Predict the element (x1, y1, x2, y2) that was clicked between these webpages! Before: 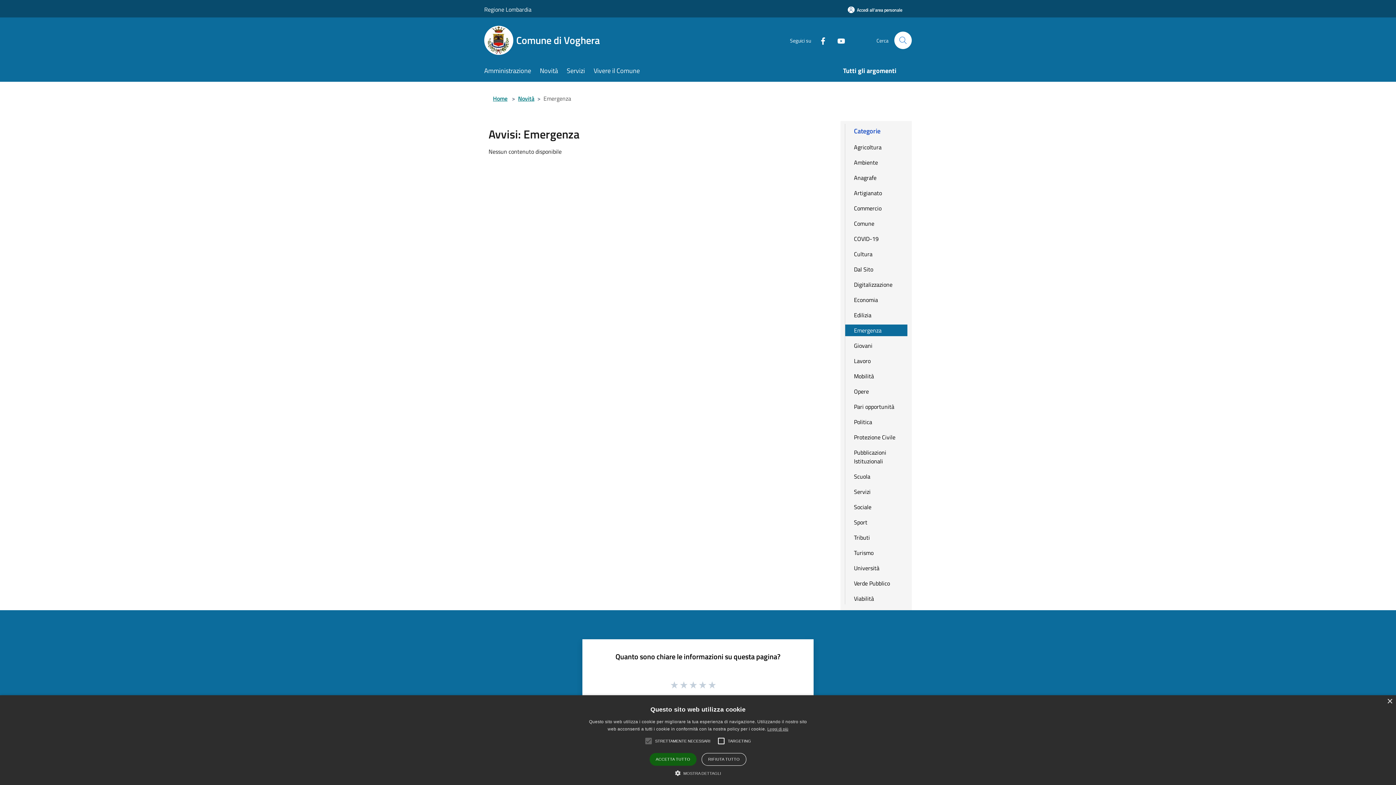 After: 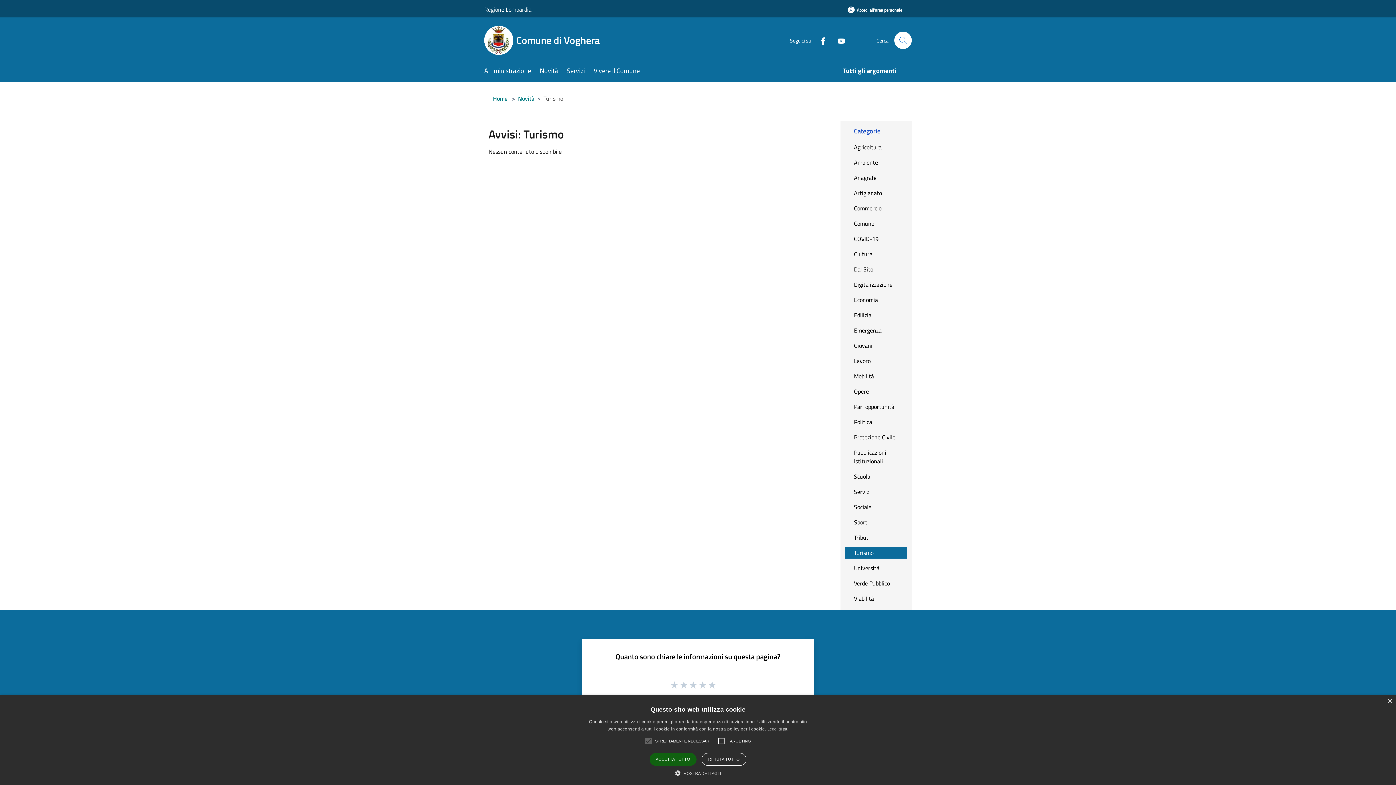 Action: label: Turismo bbox: (845, 547, 907, 558)